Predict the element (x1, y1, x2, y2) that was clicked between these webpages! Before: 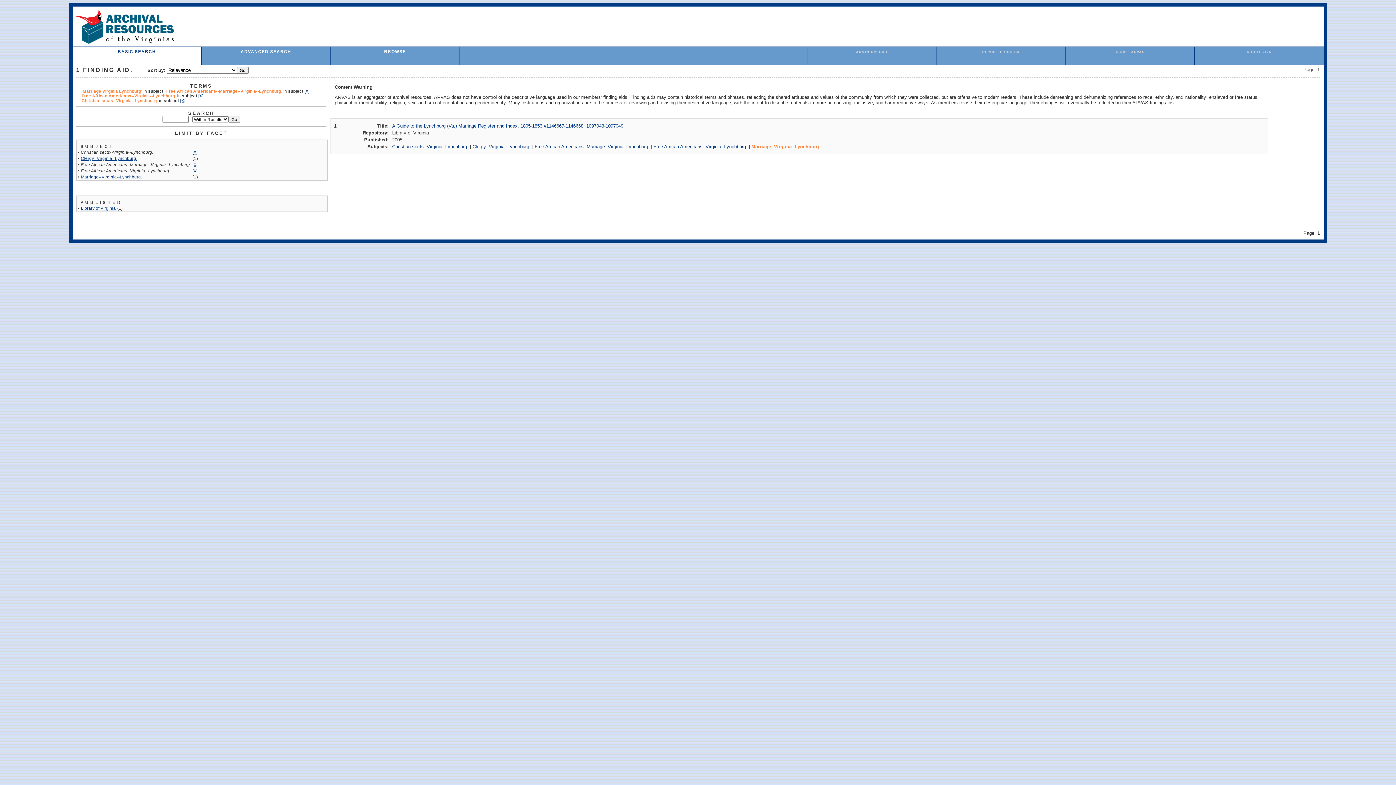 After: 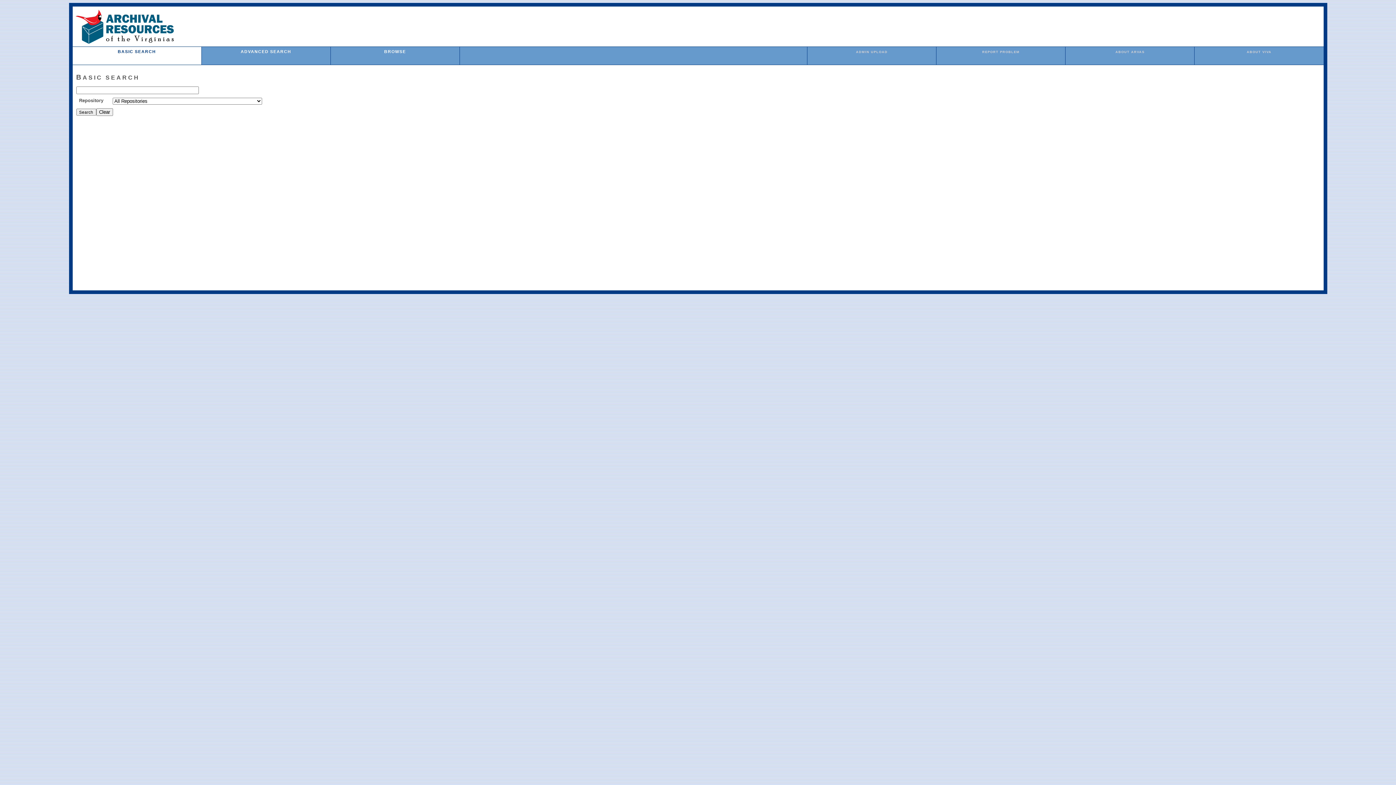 Action: label: BASIC SEARCH bbox: (117, 49, 156, 53)